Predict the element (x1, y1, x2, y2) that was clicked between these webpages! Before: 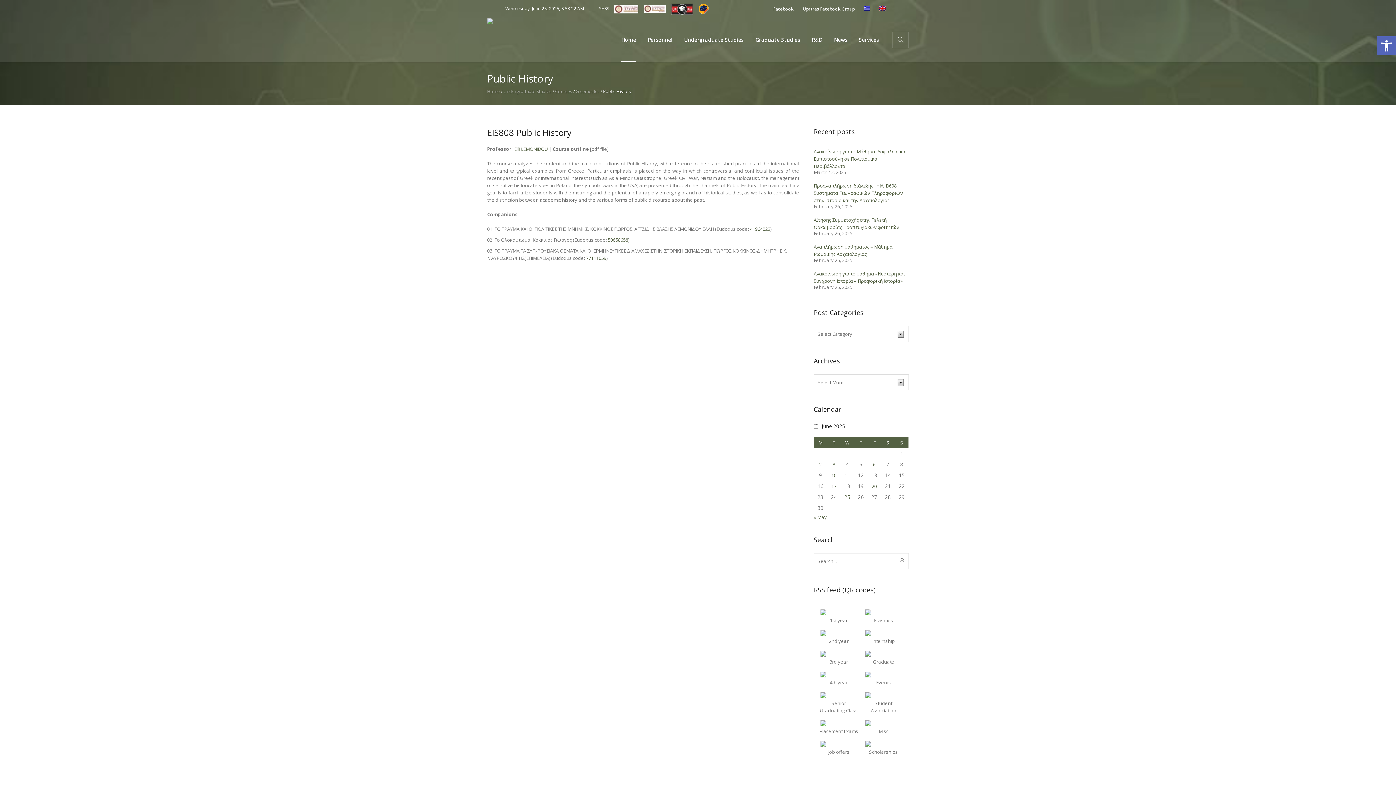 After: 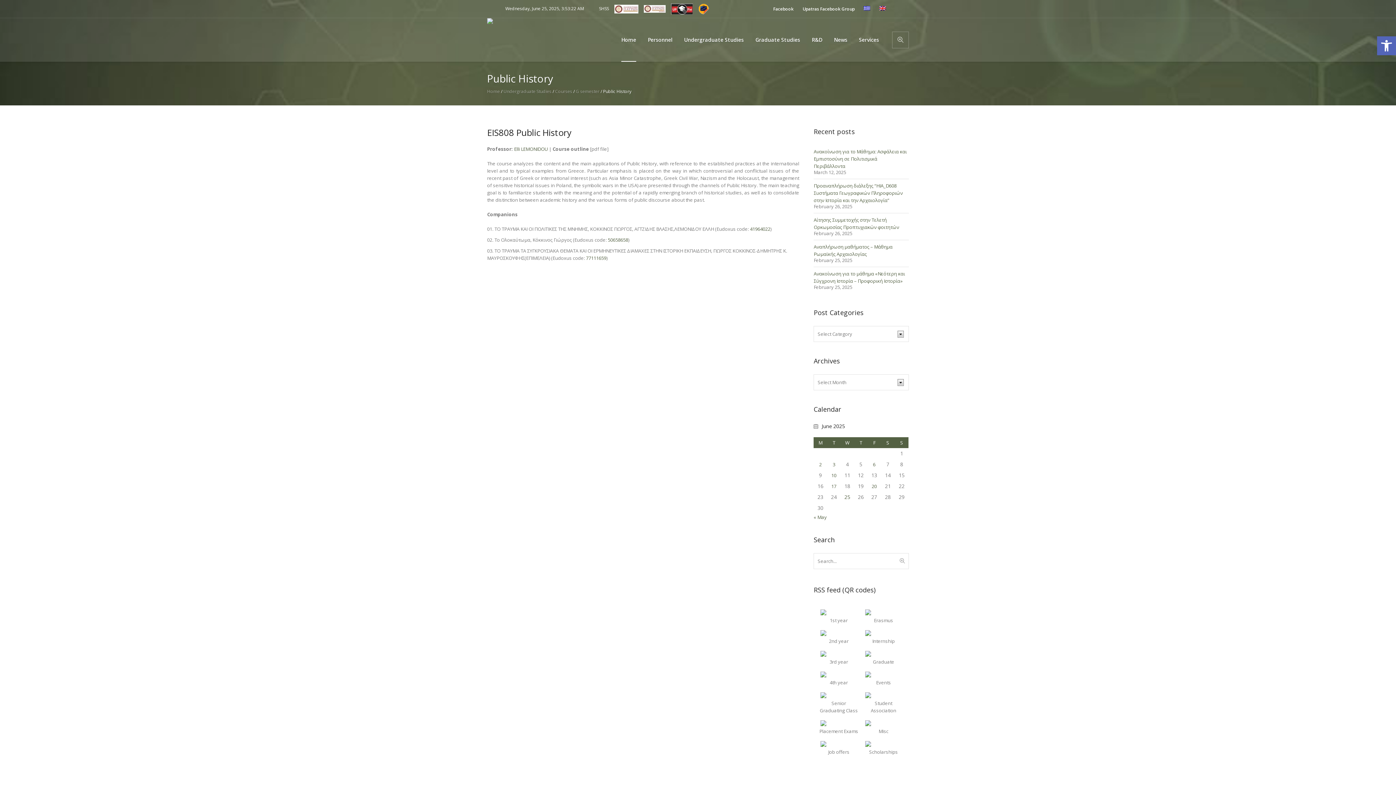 Action: bbox: (820, 671, 857, 678) label: 
